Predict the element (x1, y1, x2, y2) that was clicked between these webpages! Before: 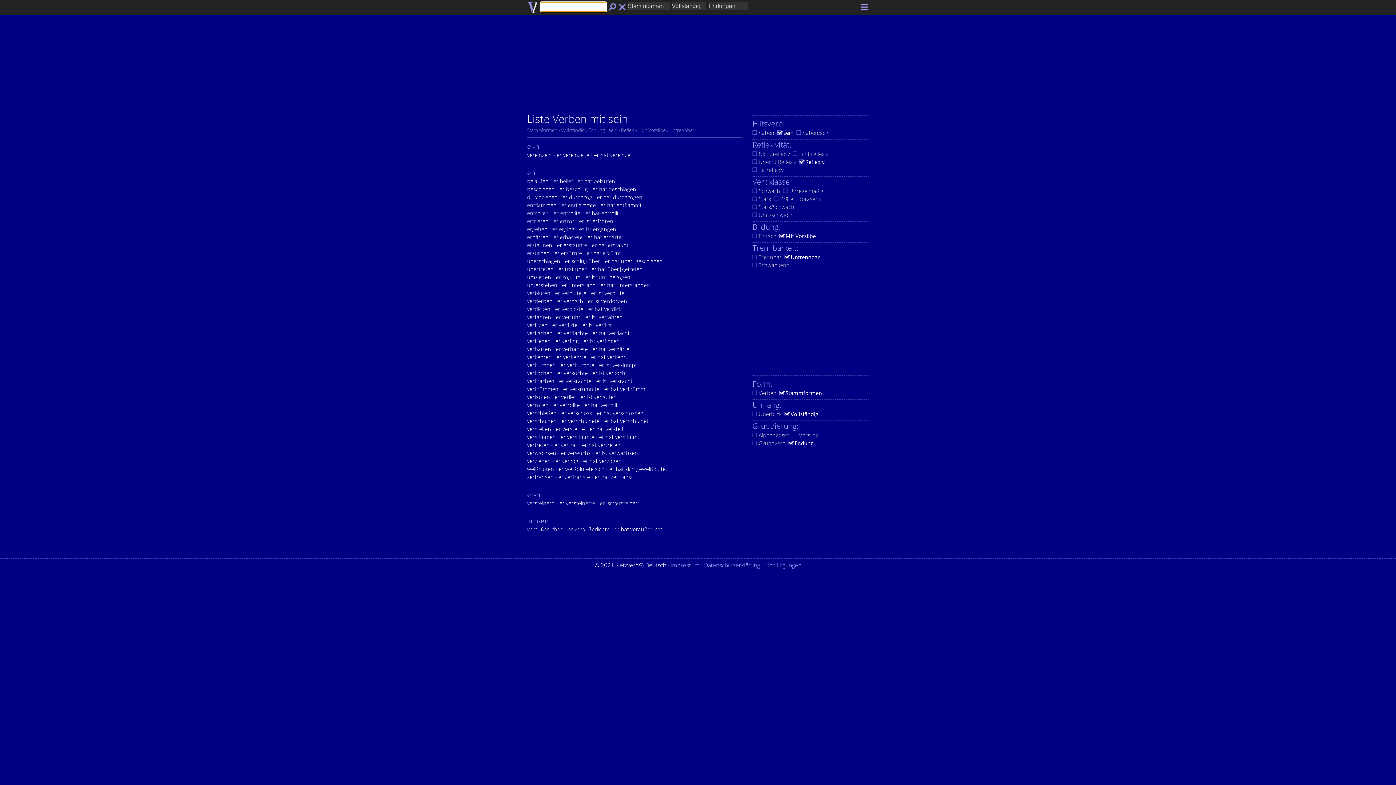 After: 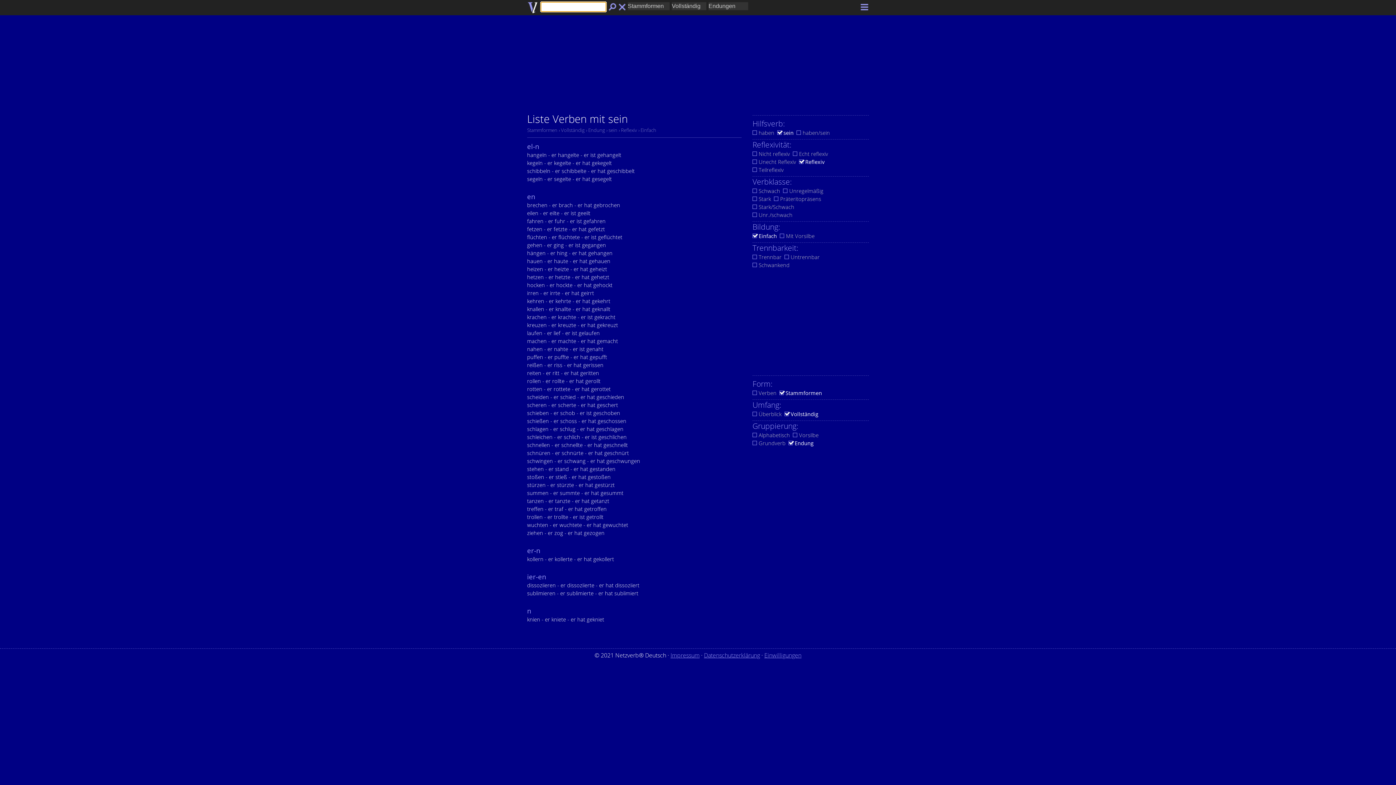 Action: bbox: (752, 232, 776, 240) label: Einfach